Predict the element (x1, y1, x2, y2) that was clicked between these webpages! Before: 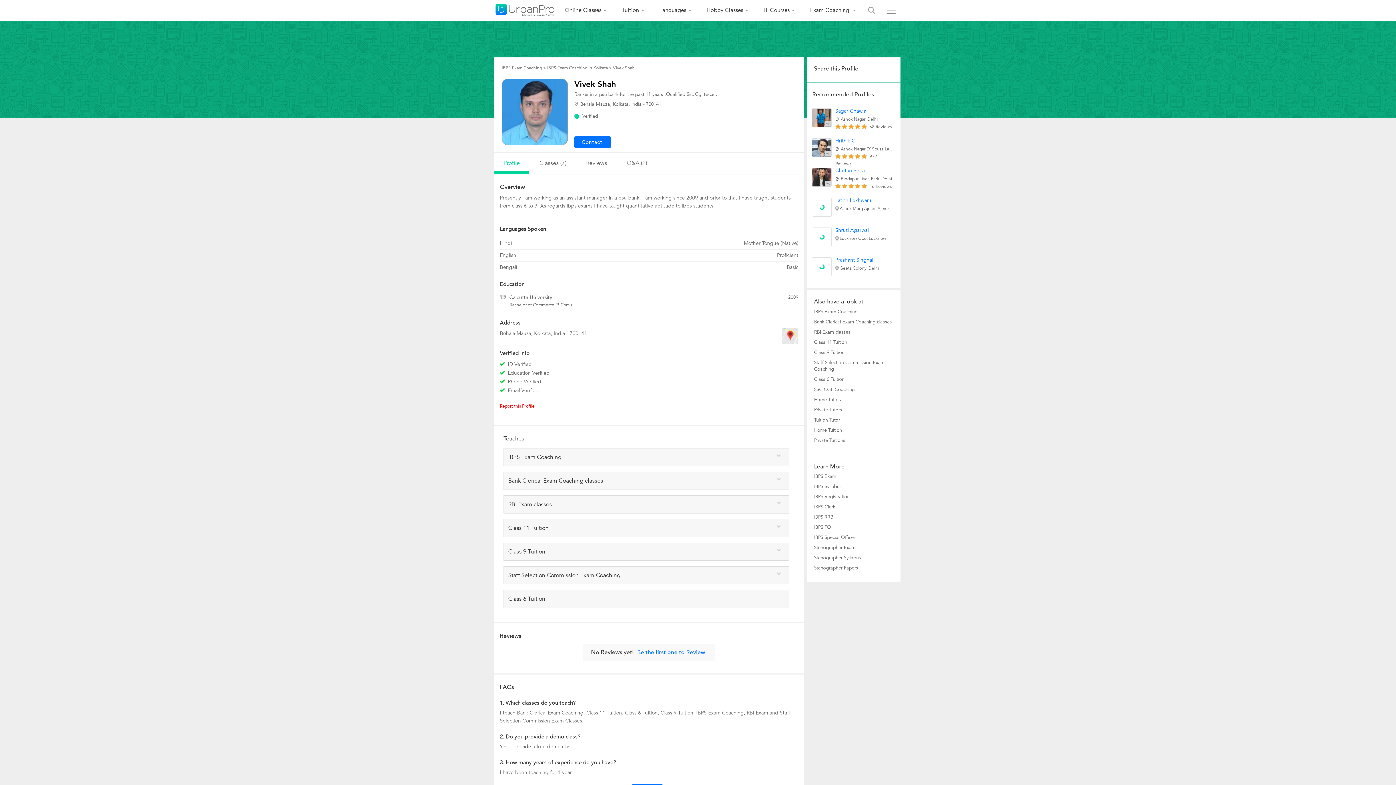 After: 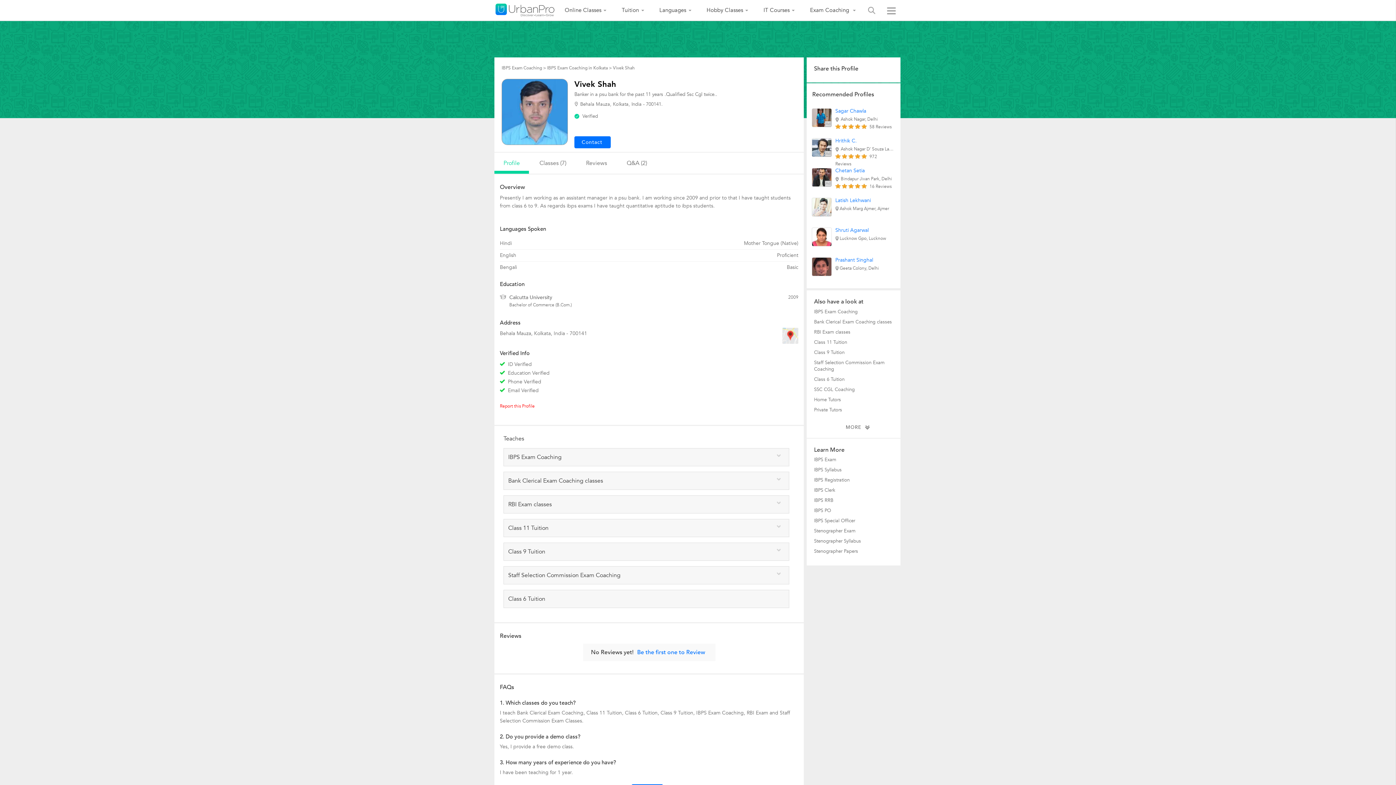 Action: label: Hrithik C. bbox: (835, 137, 856, 144)